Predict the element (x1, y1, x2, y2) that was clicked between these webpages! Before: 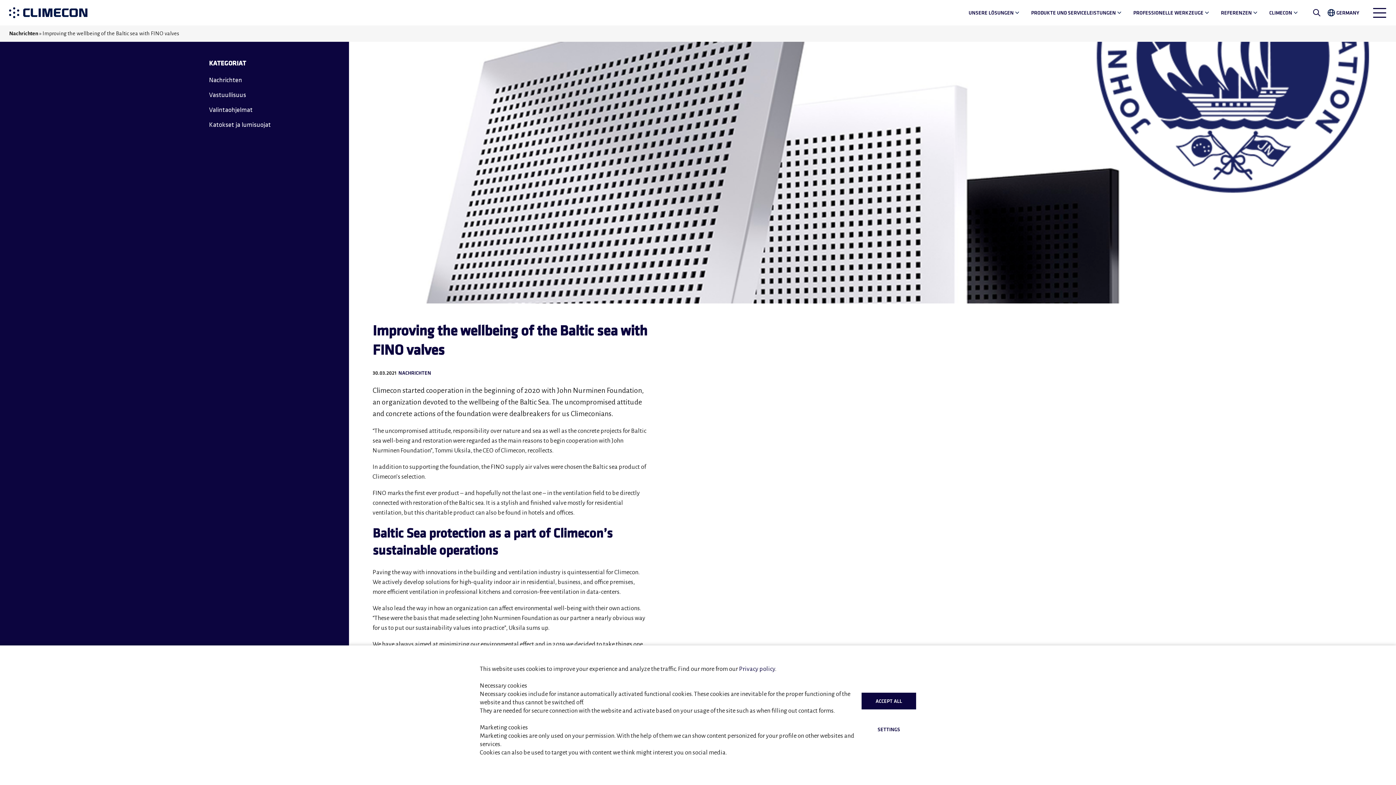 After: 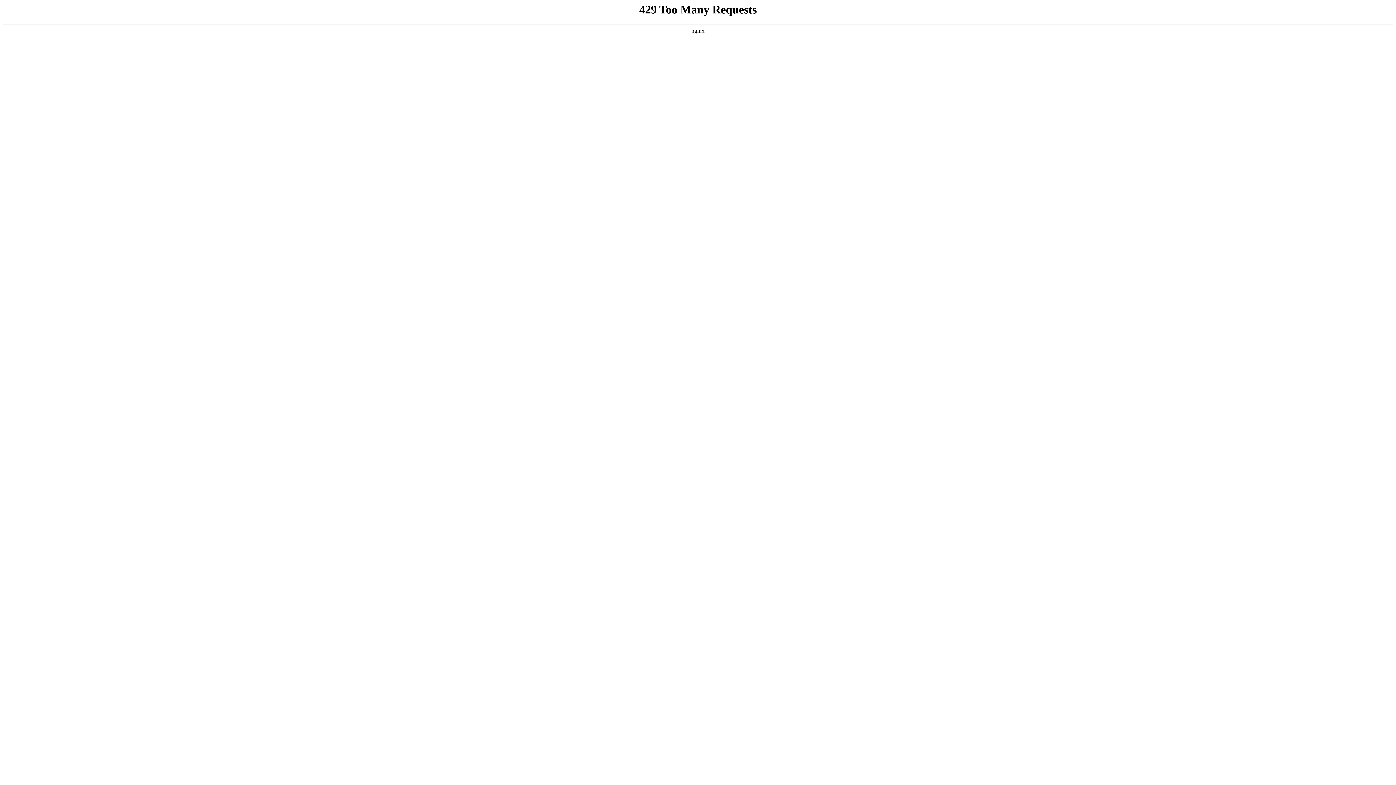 Action: bbox: (209, 90, 246, 98) label: Vastuullisuus